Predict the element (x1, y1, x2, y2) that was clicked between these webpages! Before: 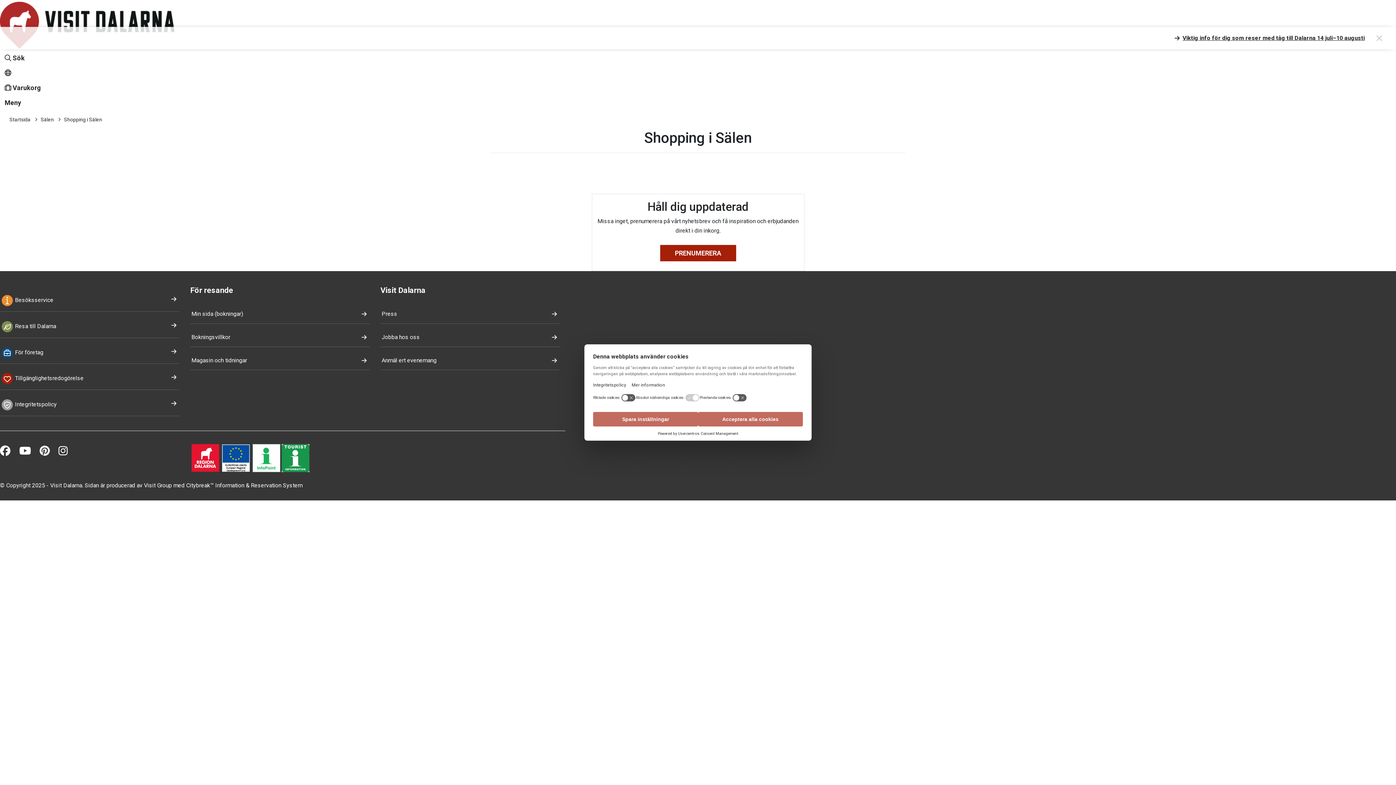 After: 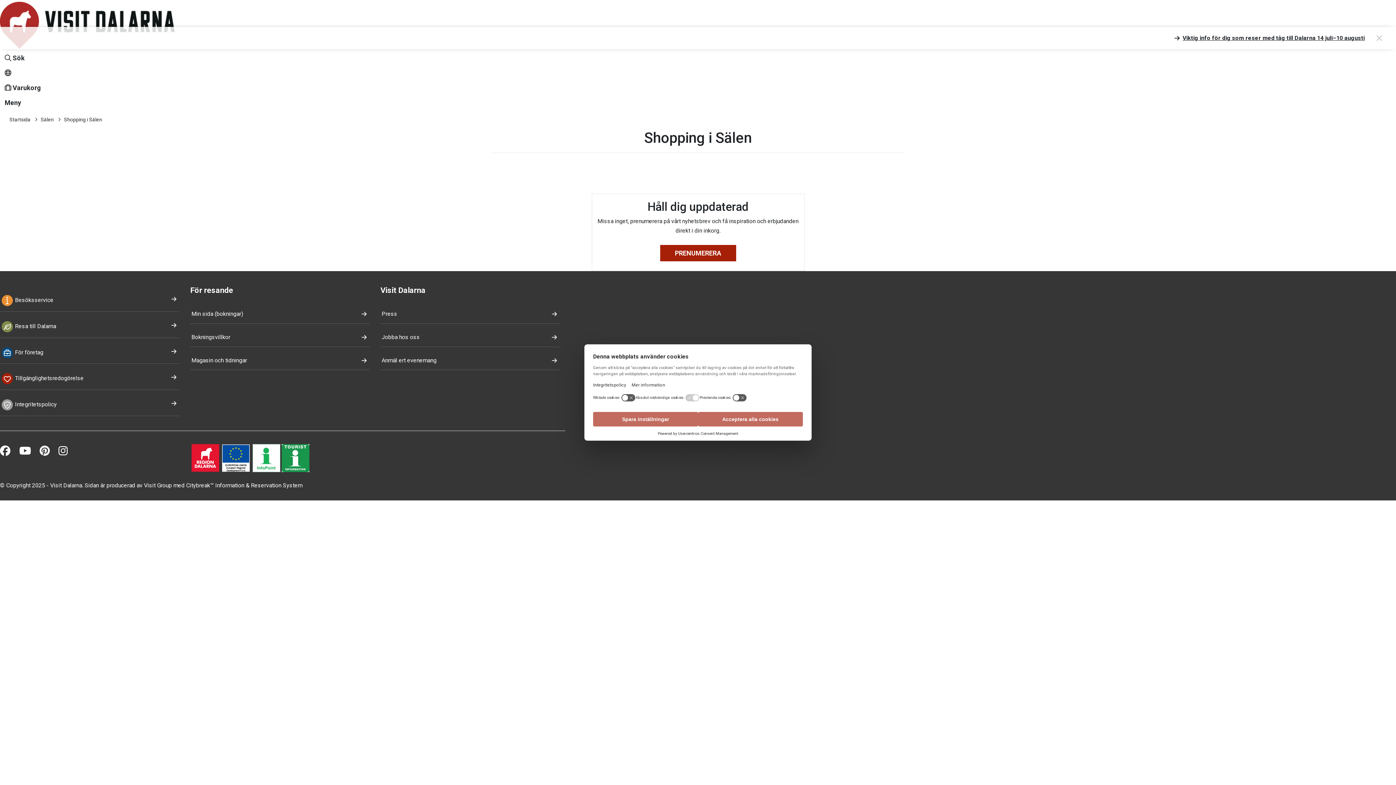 Action: label: Facebook bbox: (-2, 442, 13, 459)